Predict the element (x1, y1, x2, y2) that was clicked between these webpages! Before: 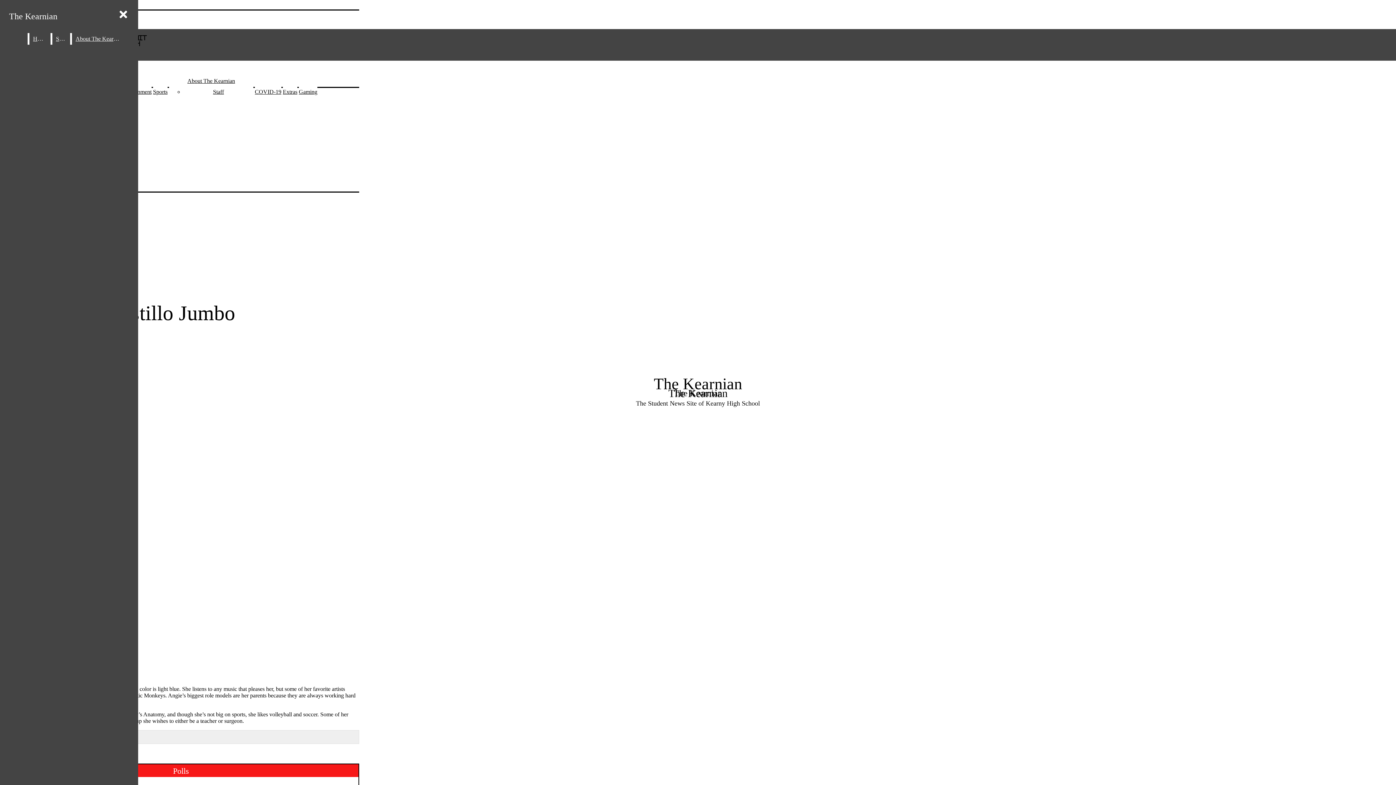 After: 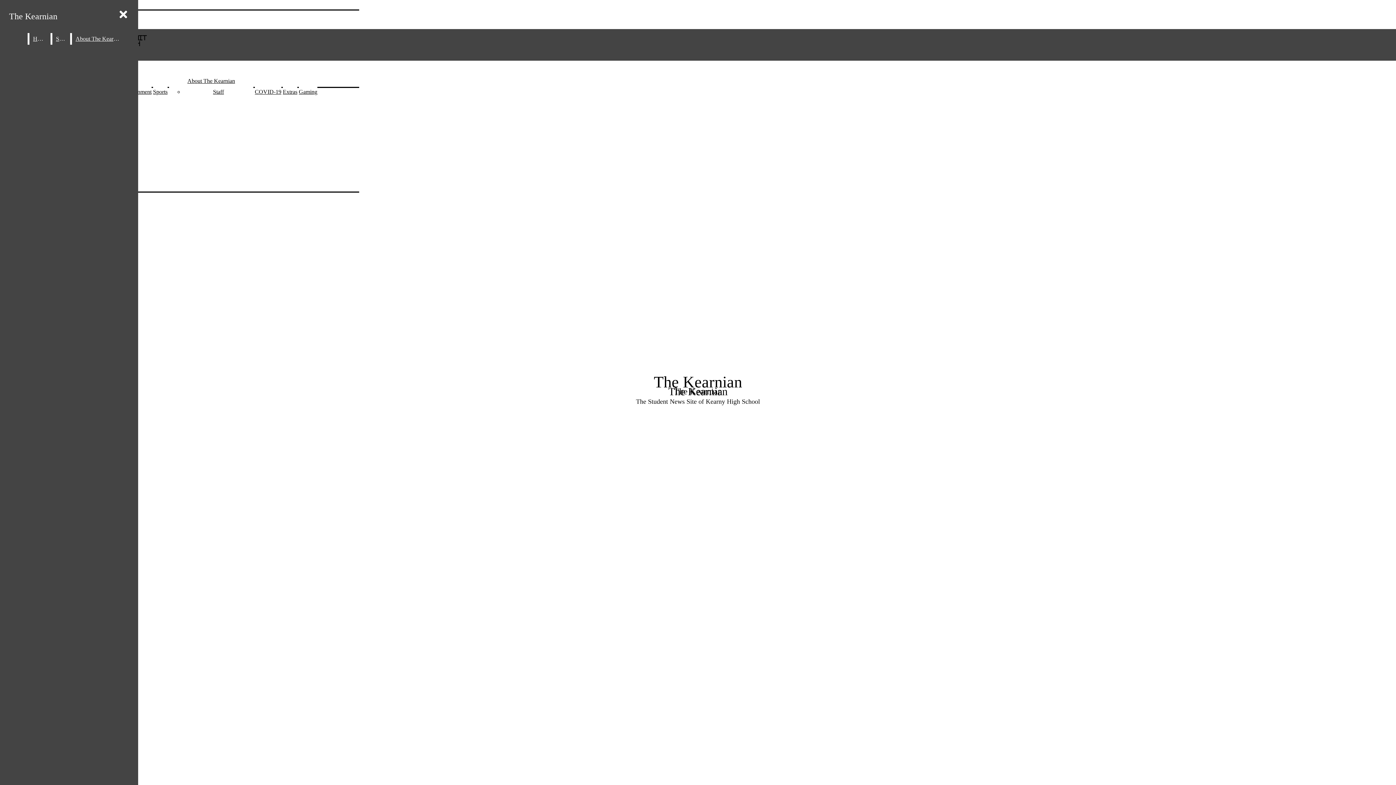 Action: bbox: (282, 88, 297, 94) label: Extras